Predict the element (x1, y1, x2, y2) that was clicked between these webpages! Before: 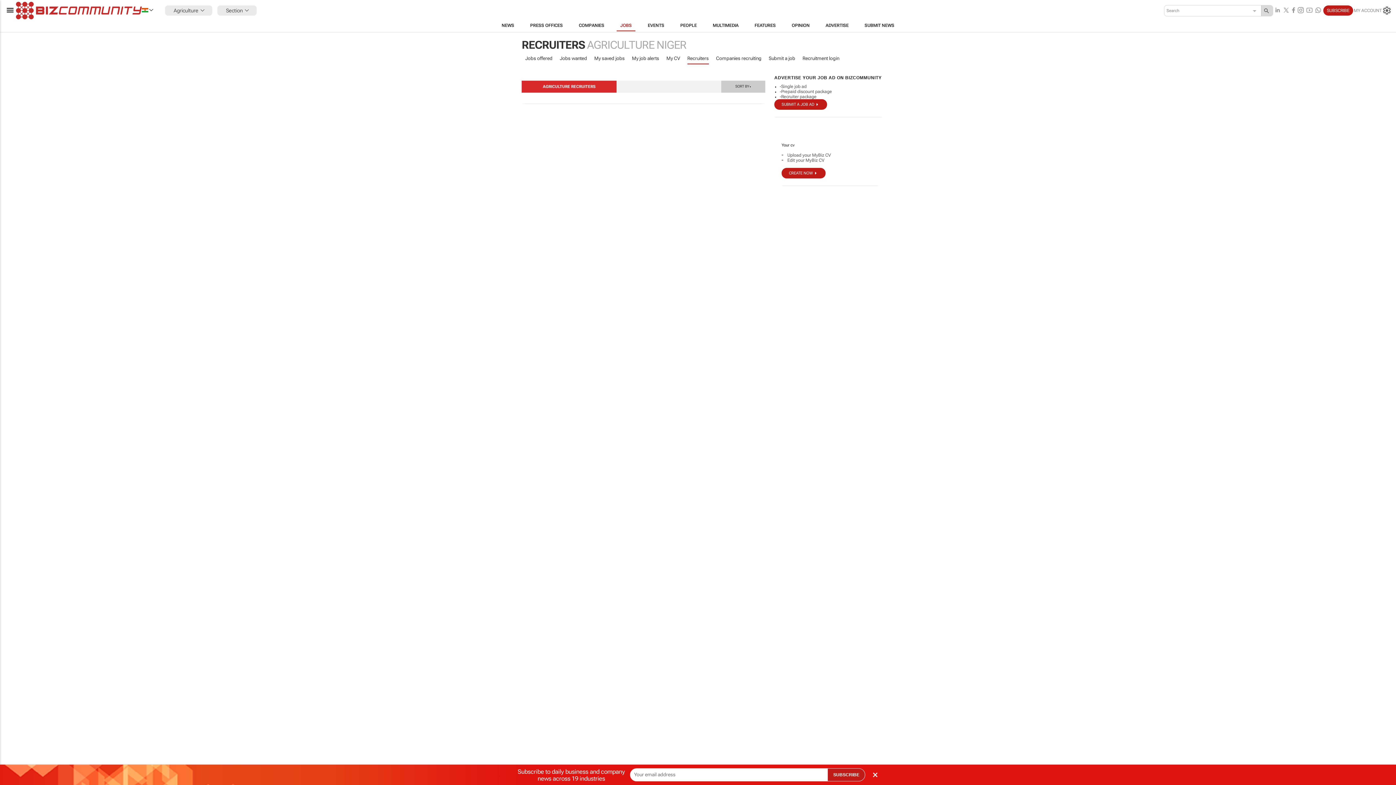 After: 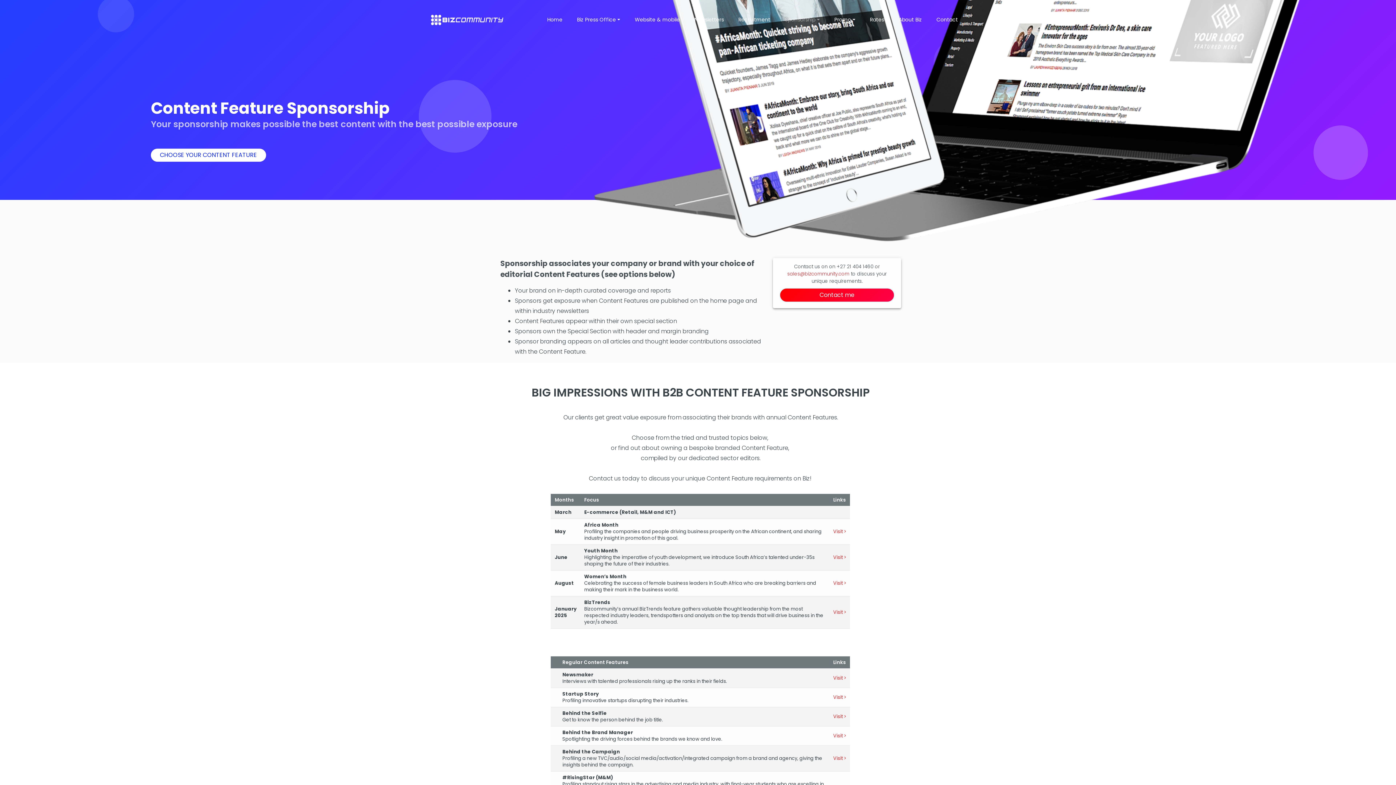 Action: label: FEATURES bbox: (746, 19, 783, 31)